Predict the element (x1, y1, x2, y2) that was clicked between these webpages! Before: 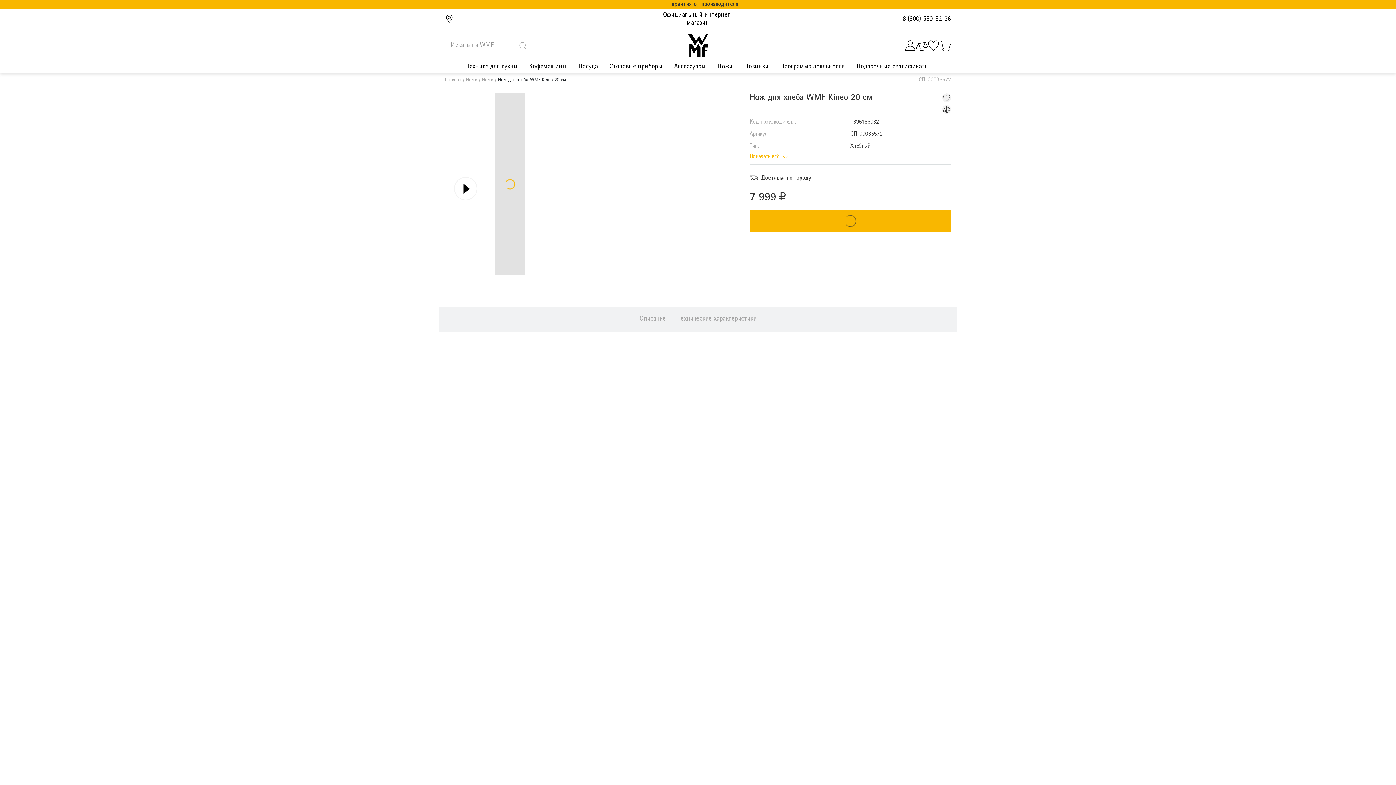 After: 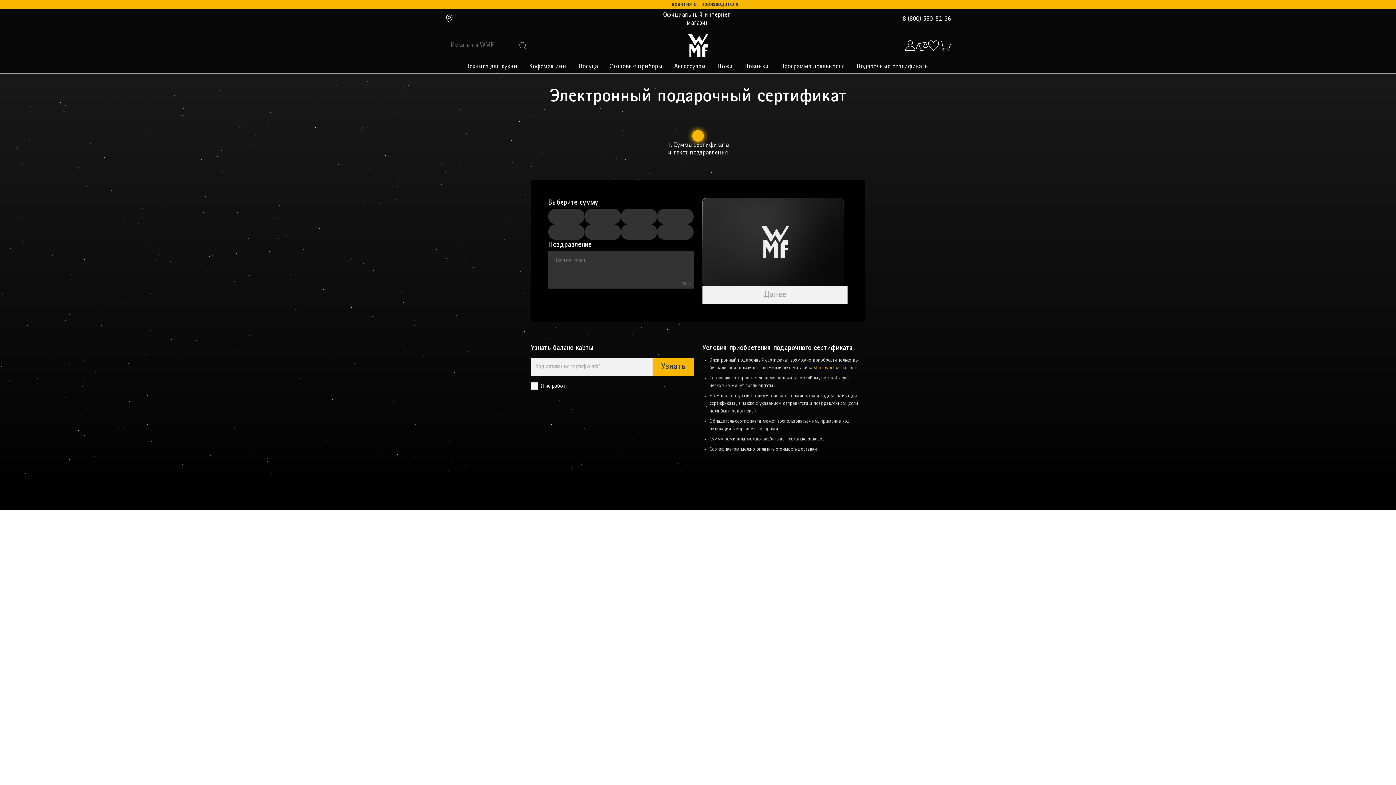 Action: label: Подарочные сертификаты bbox: (856, 63, 929, 70)